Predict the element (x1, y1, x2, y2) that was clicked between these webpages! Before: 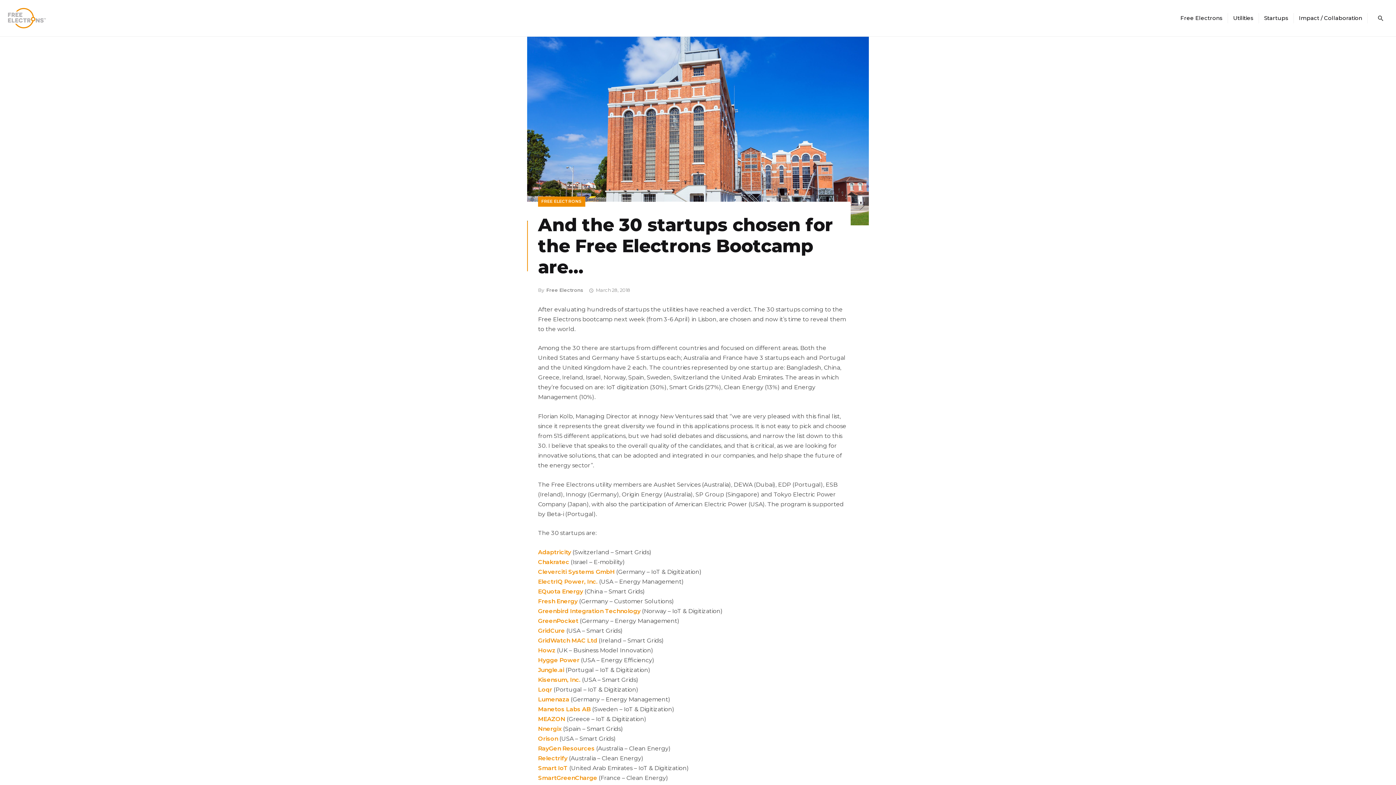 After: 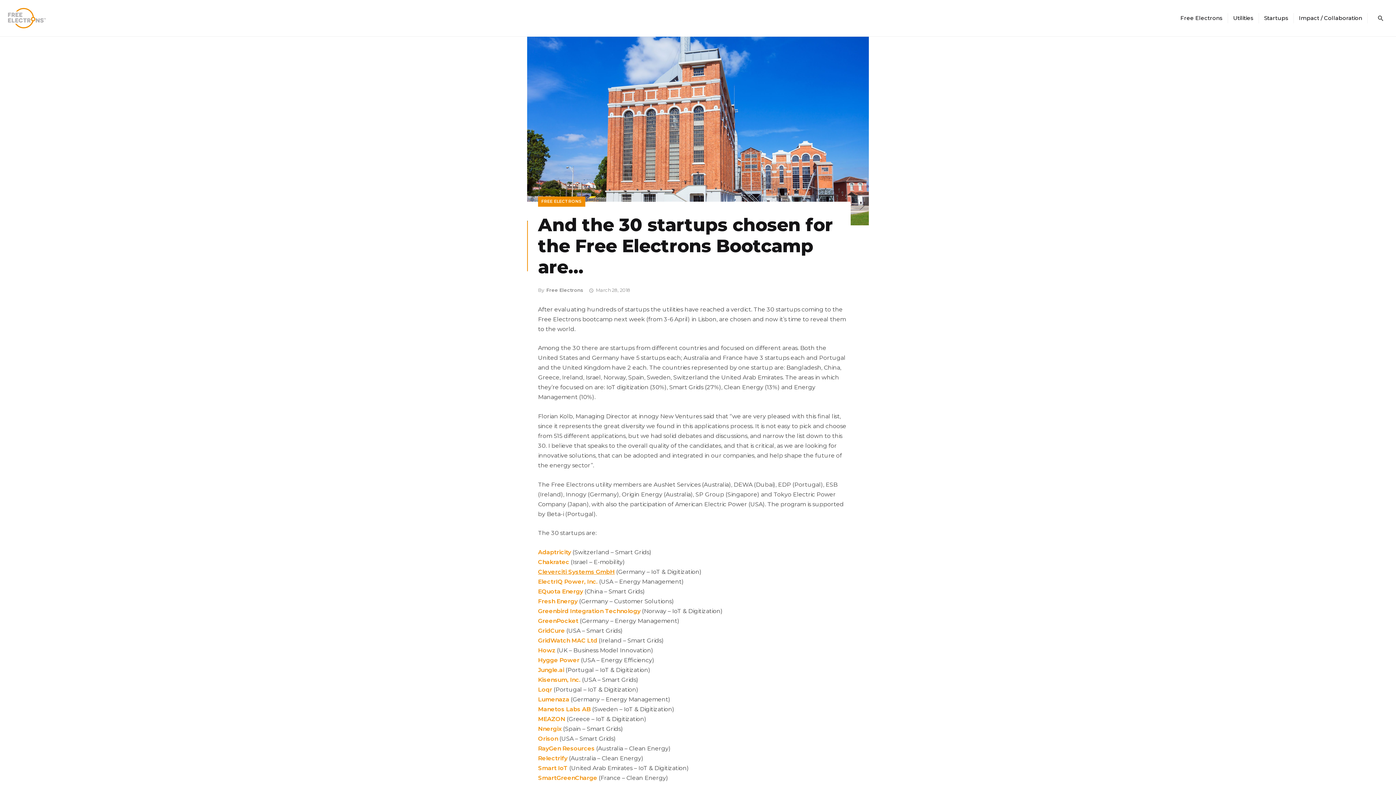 Action: bbox: (538, 568, 614, 575) label: Cleverciti Systems GmbH